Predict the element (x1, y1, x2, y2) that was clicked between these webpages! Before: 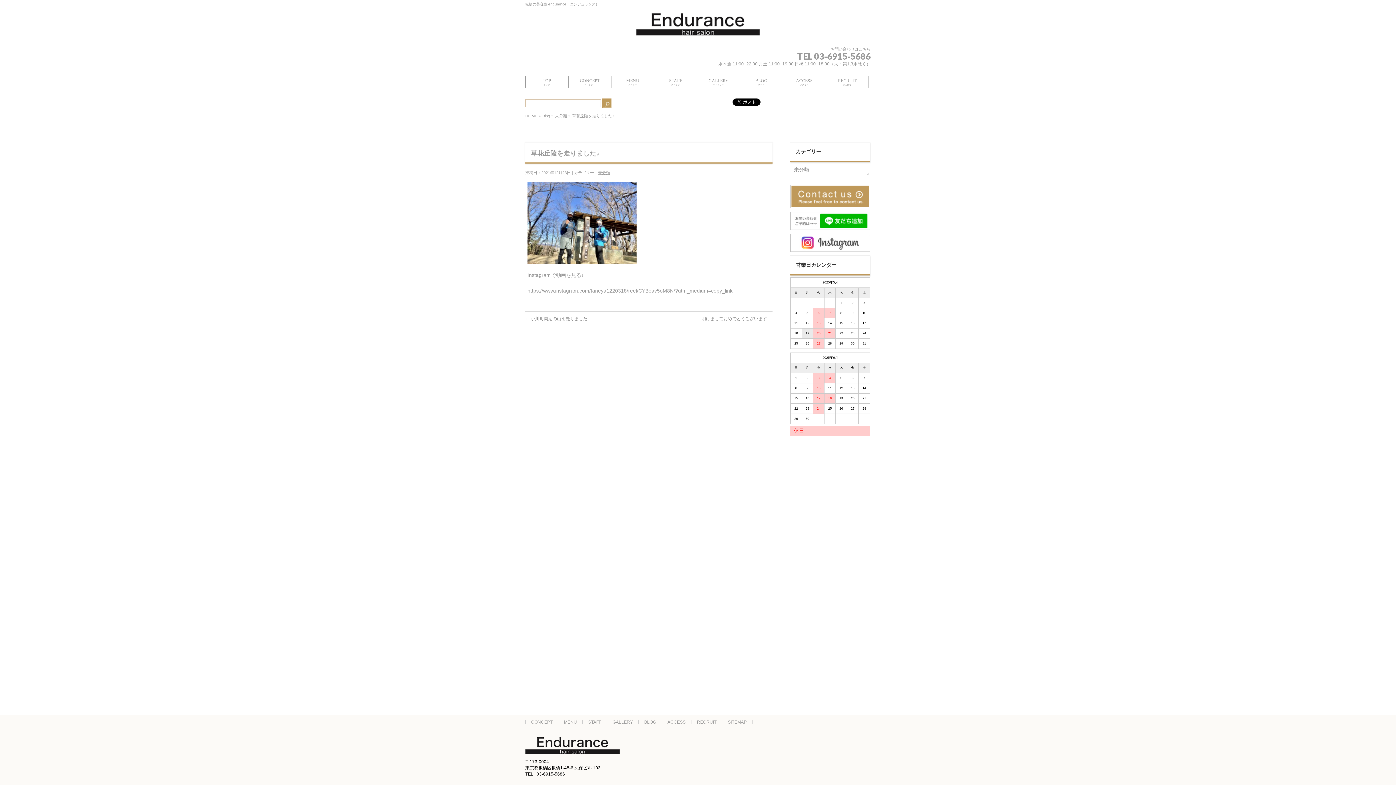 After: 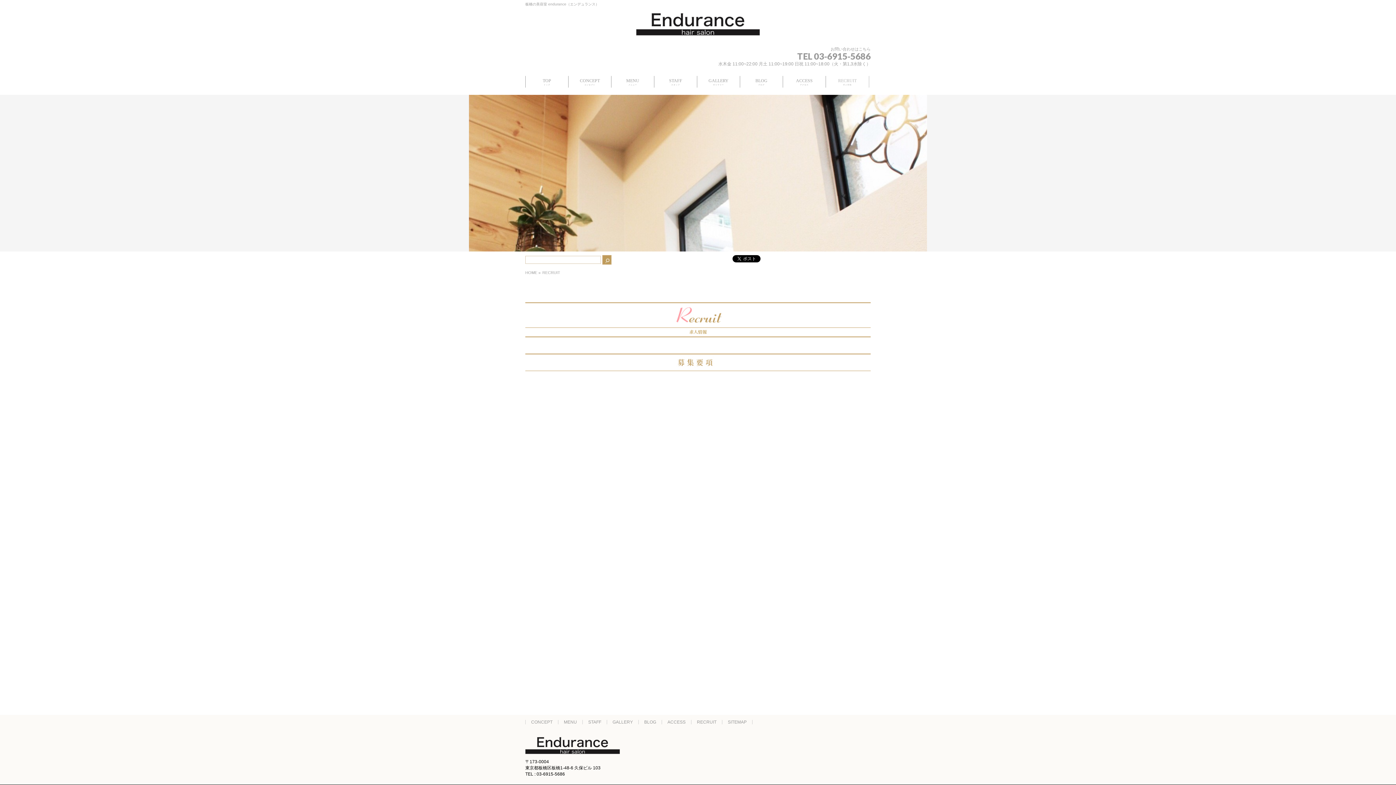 Action: label: RECRUIT bbox: (691, 720, 722, 724)